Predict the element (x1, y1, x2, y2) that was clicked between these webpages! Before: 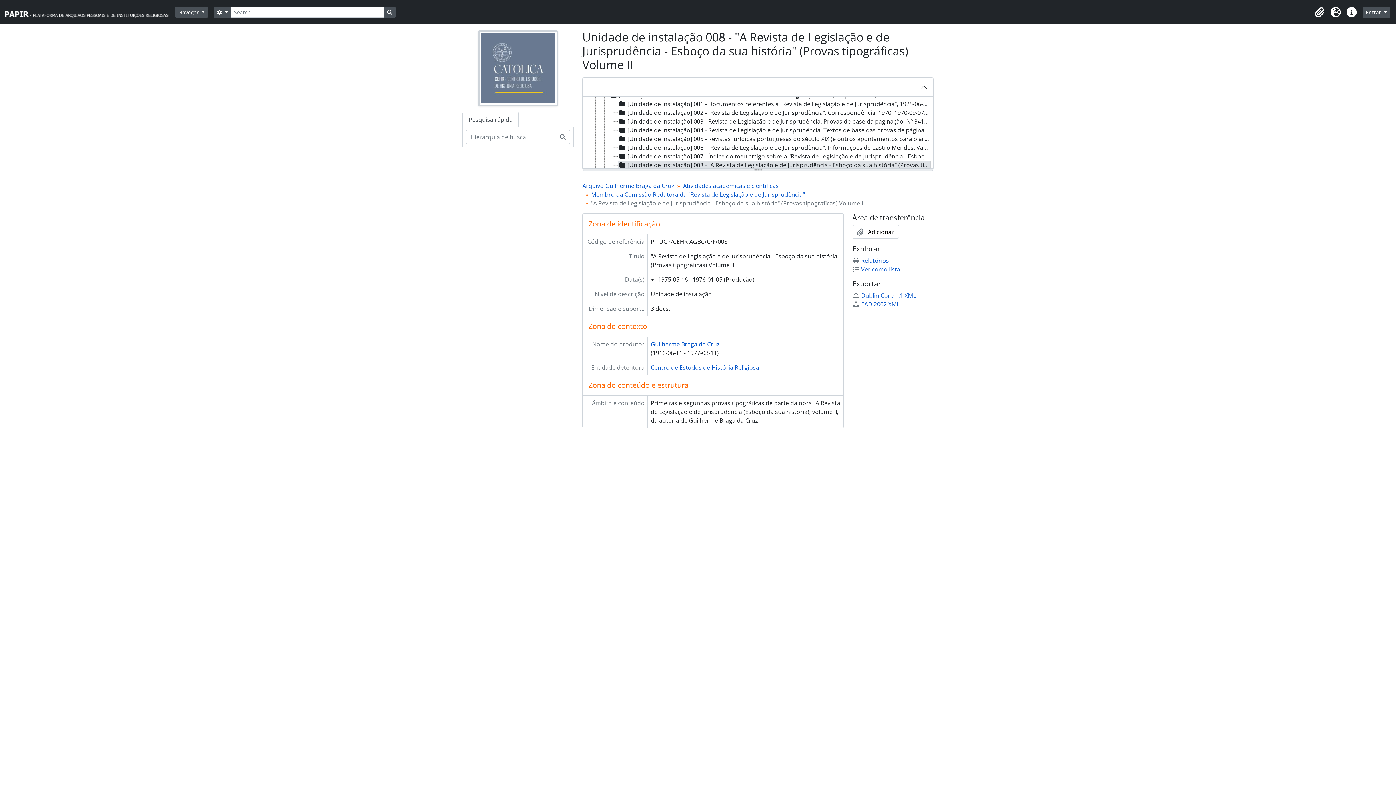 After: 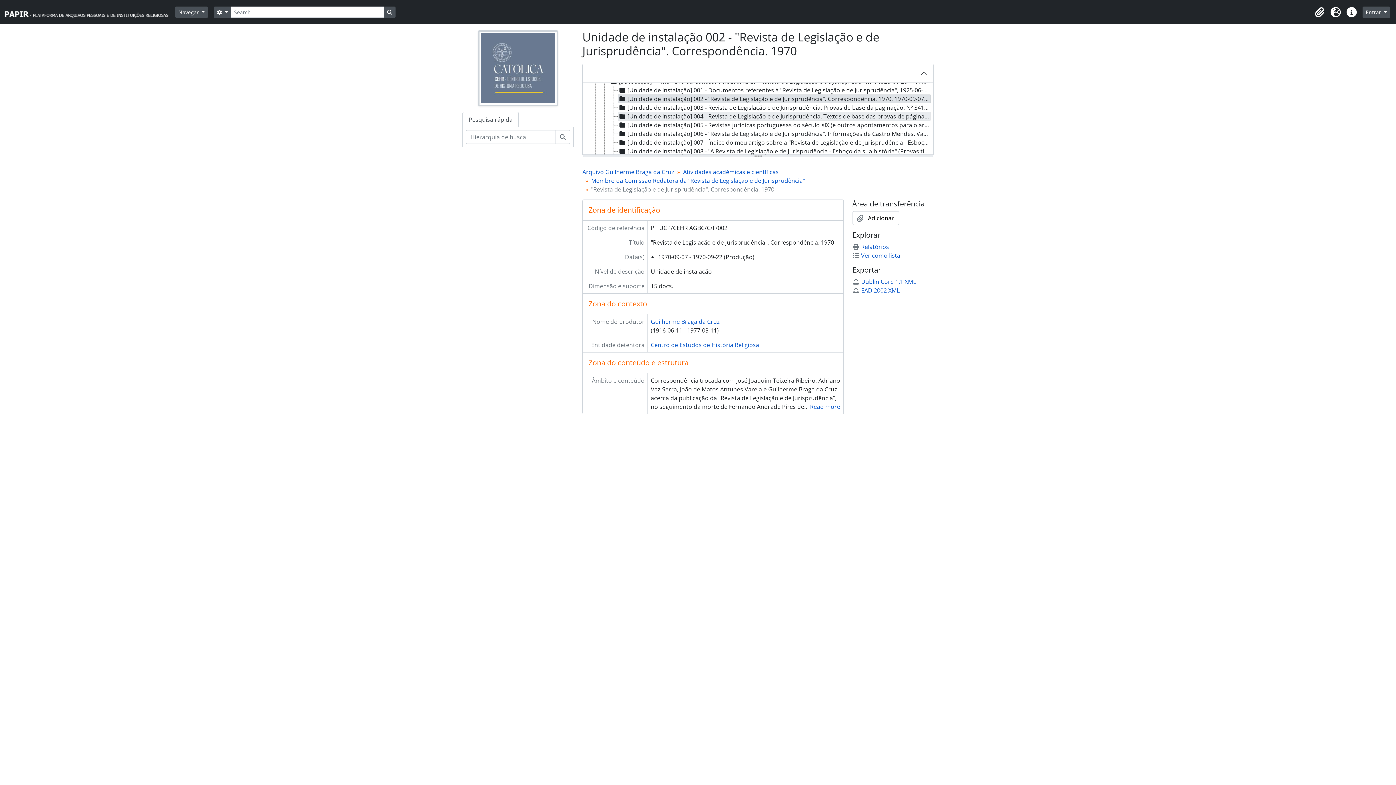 Action: label: [Unidade de instalação] 002 - "Revista de Legislação e de Jurisprudência". Correspondência. 1970, 1970-09-07 - 1970-09-22 bbox: (617, 108, 930, 117)